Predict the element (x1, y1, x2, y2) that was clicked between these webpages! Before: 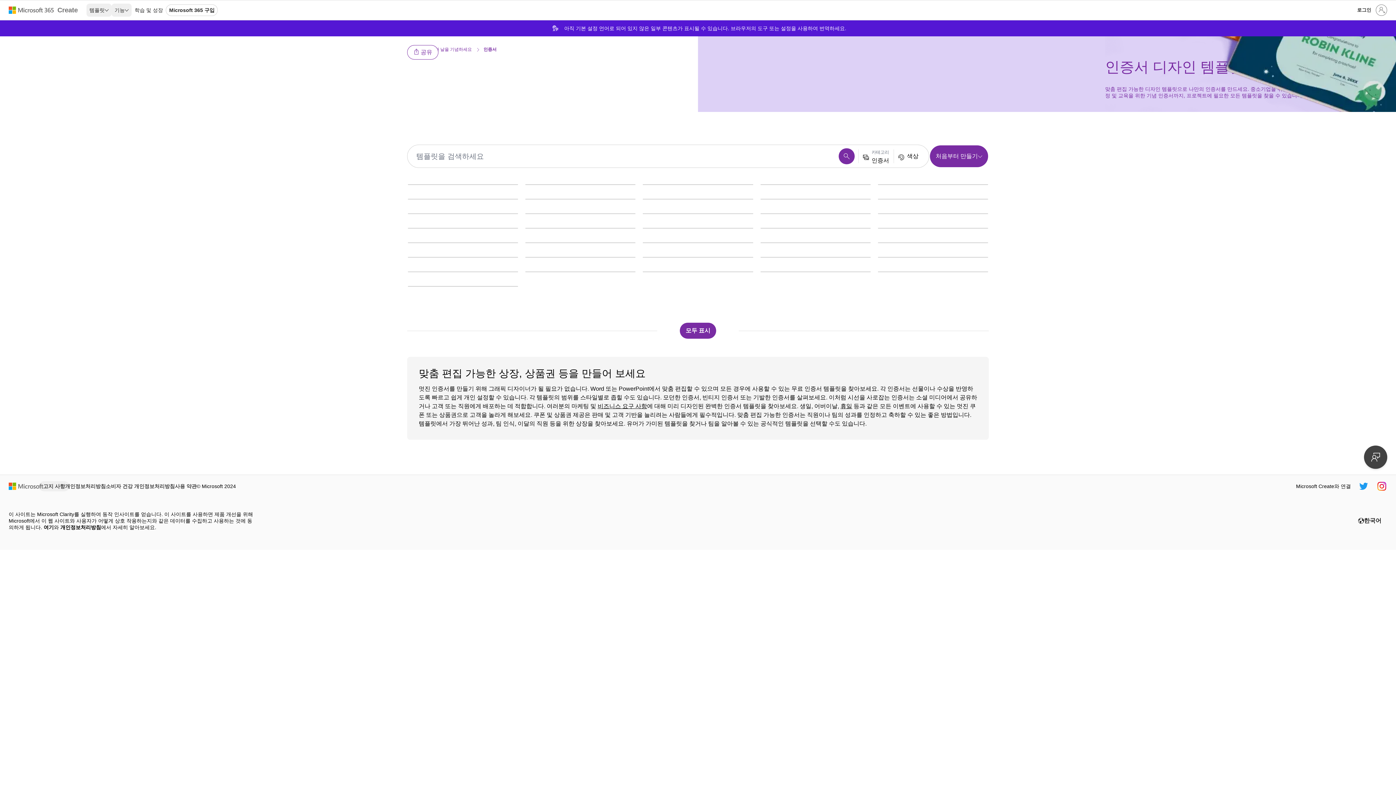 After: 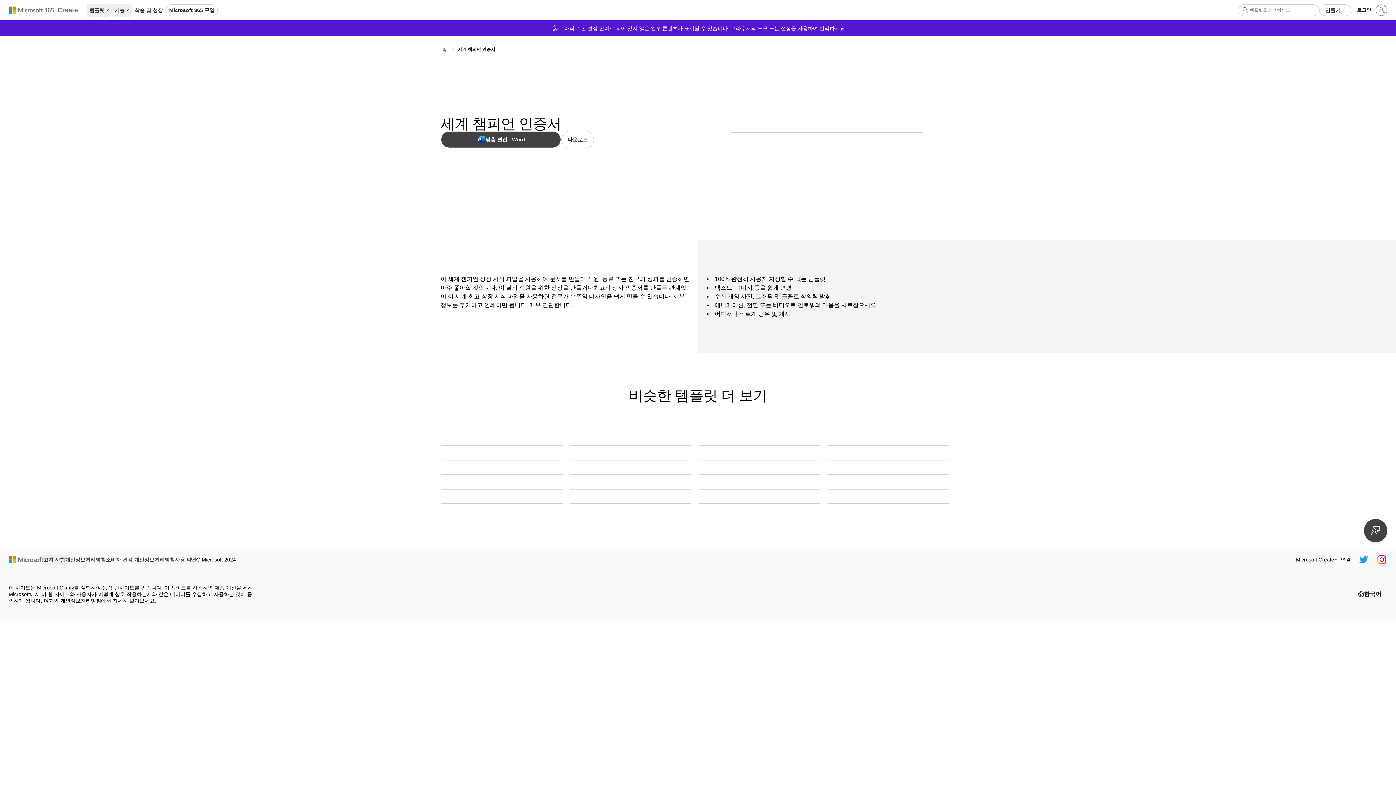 Action: label: 세계 챔피언 인증서 pink modern-simple bbox: (525, 198, 635, 199)